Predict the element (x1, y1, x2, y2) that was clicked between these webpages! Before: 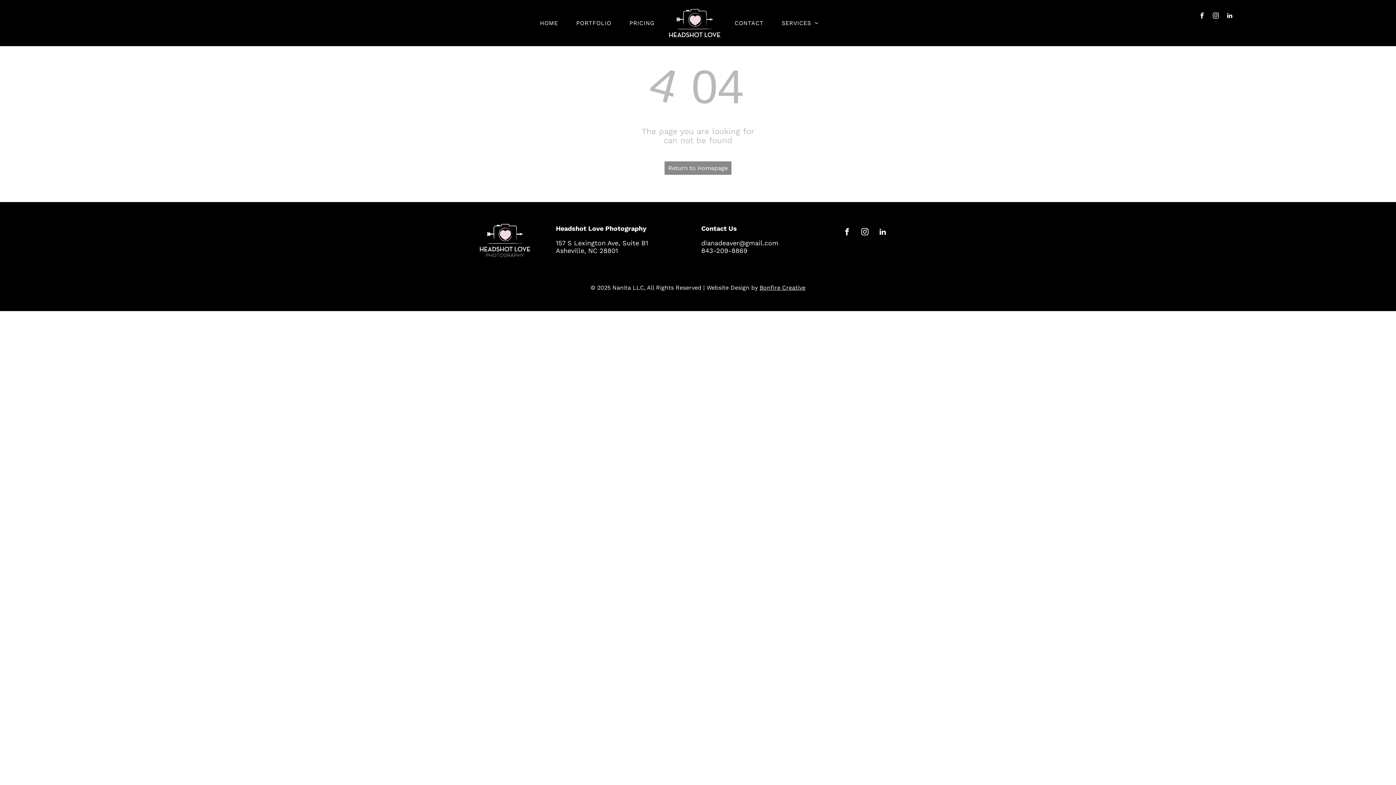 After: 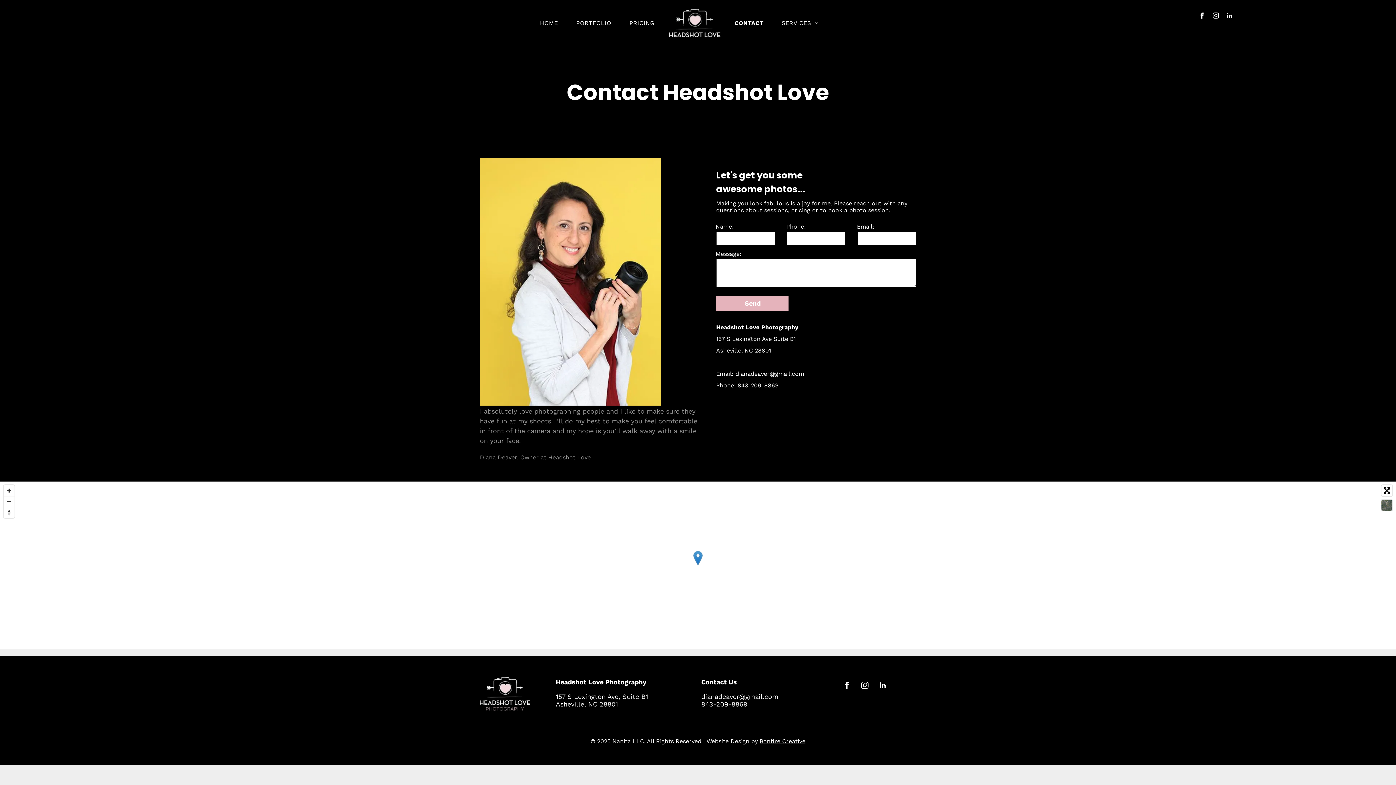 Action: label: CONTACT bbox: (725, 19, 772, 26)